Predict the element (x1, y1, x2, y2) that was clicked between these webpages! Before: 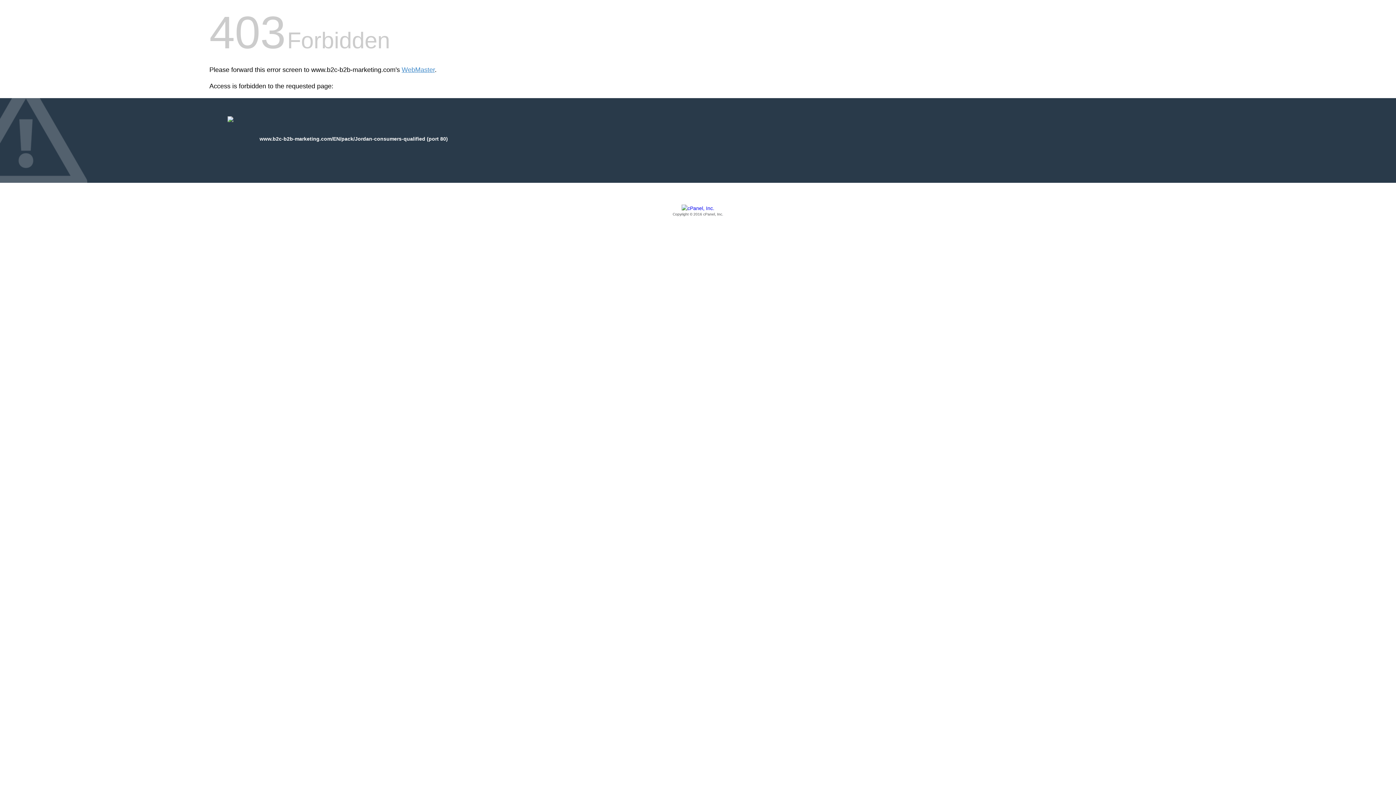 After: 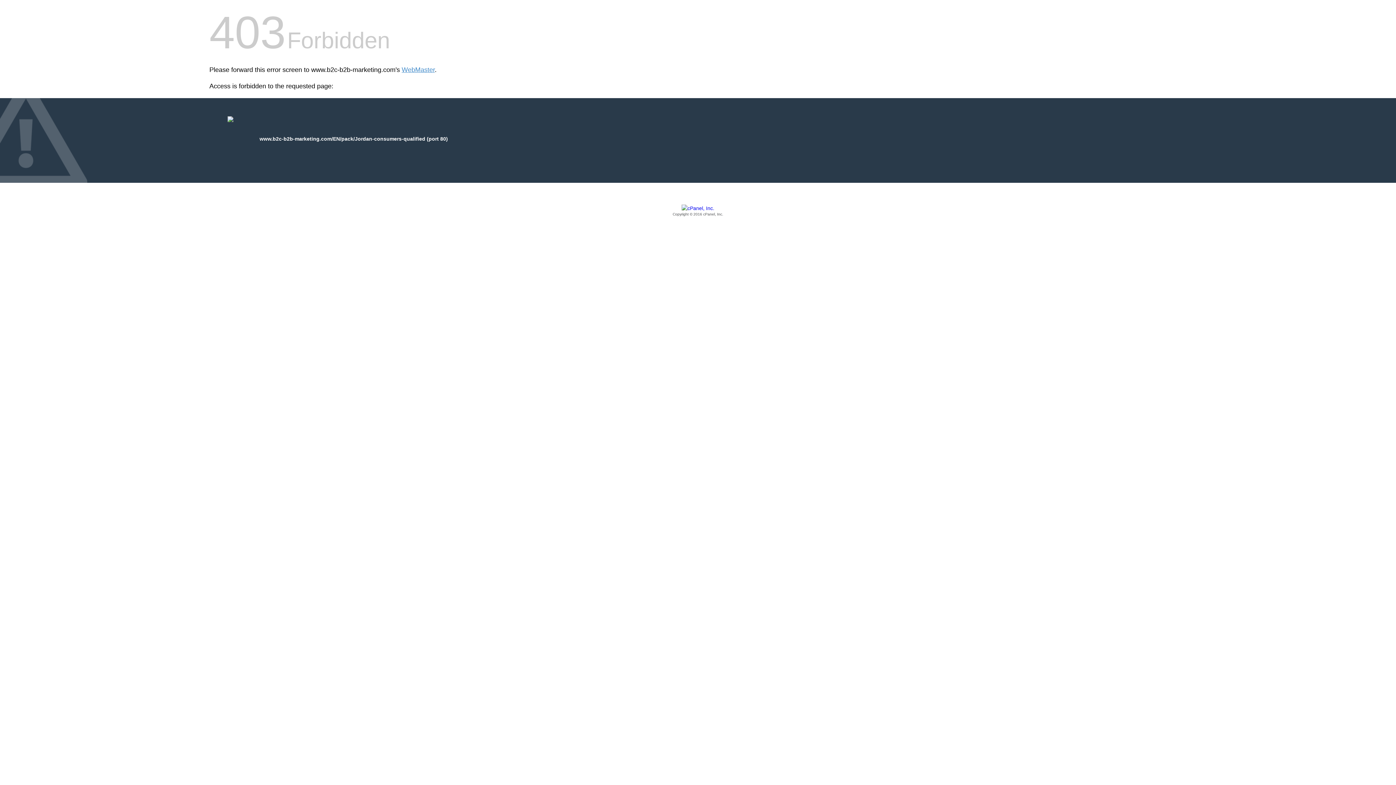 Action: bbox: (209, 205, 1186, 217) label: Copyright © 2016 cPanel, Inc.